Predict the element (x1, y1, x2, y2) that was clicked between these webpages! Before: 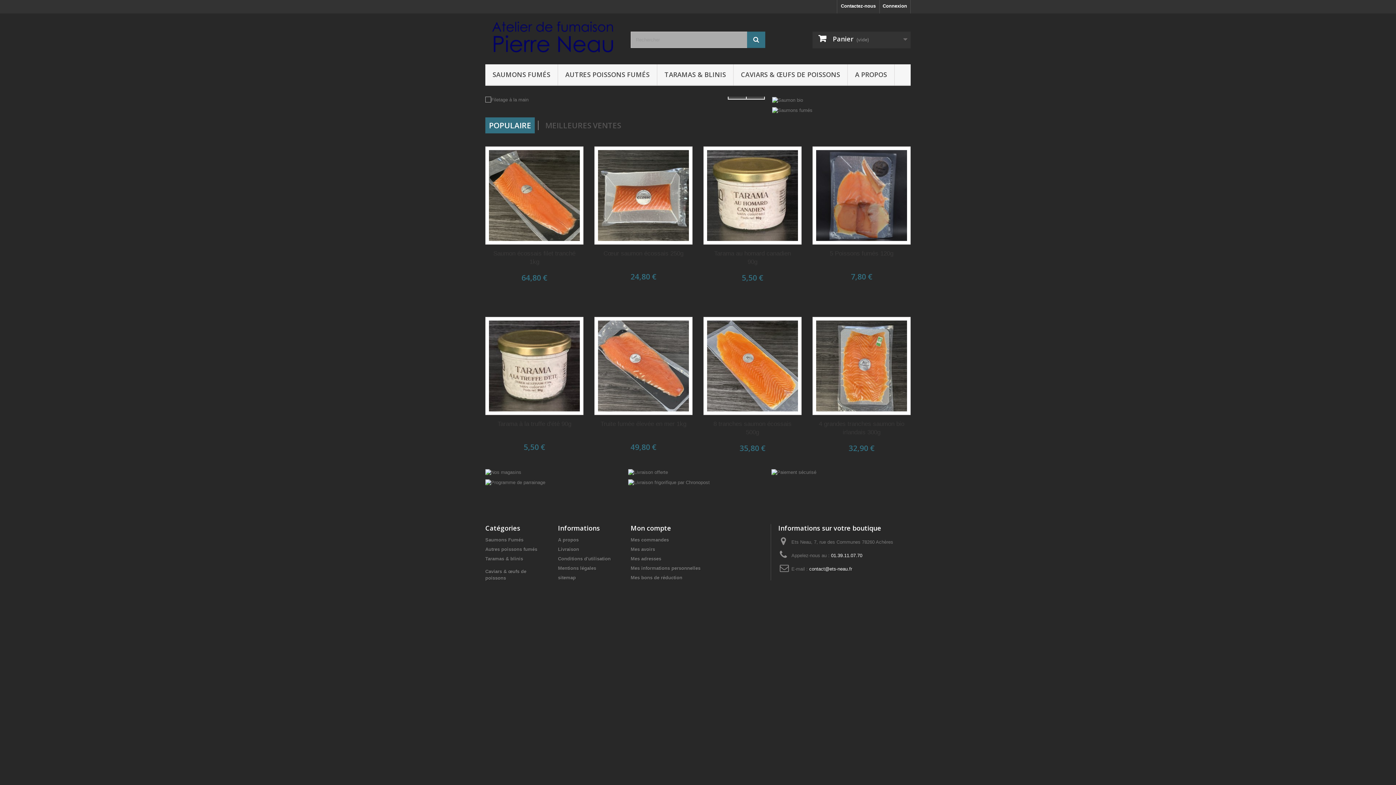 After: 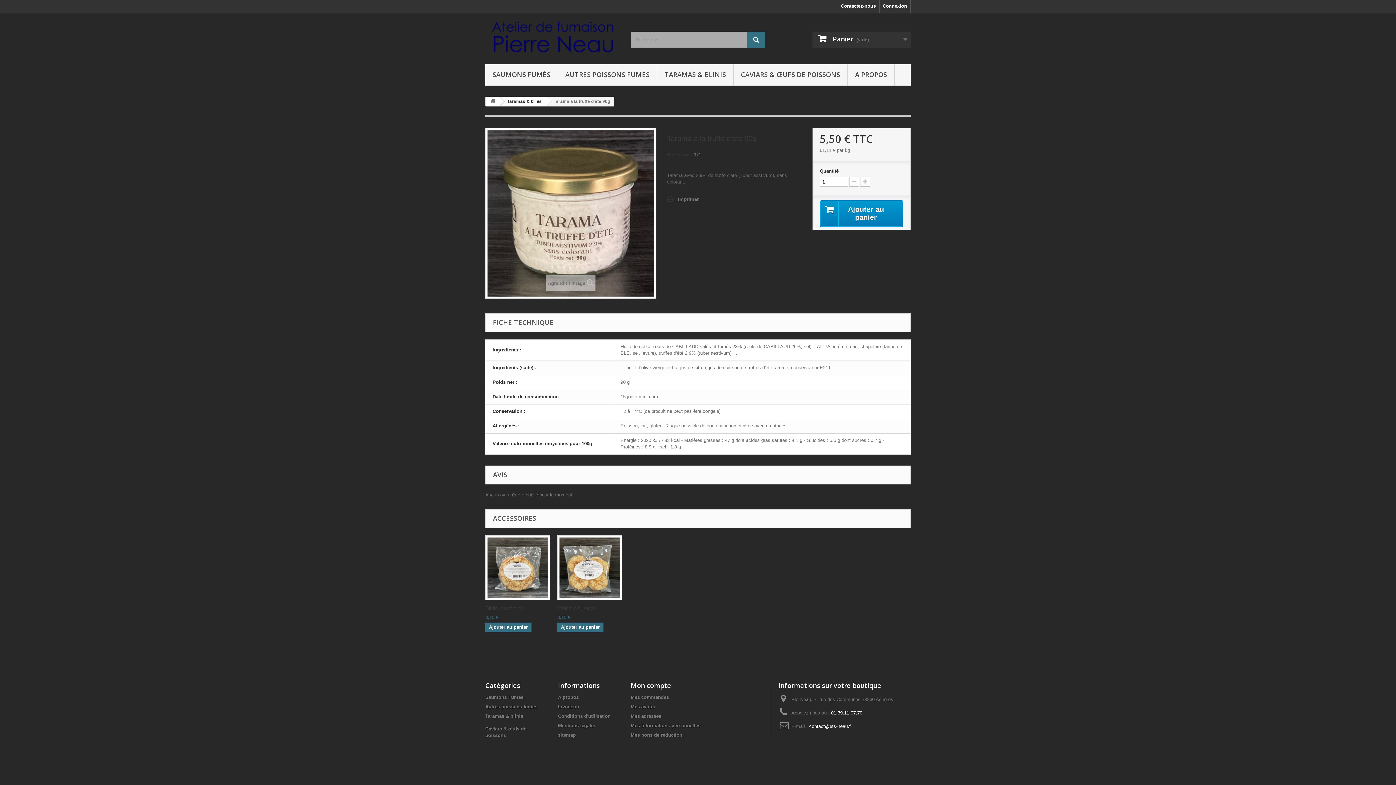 Action: label: Tarama à la truffe d'été 90g bbox: (490, 420, 578, 428)